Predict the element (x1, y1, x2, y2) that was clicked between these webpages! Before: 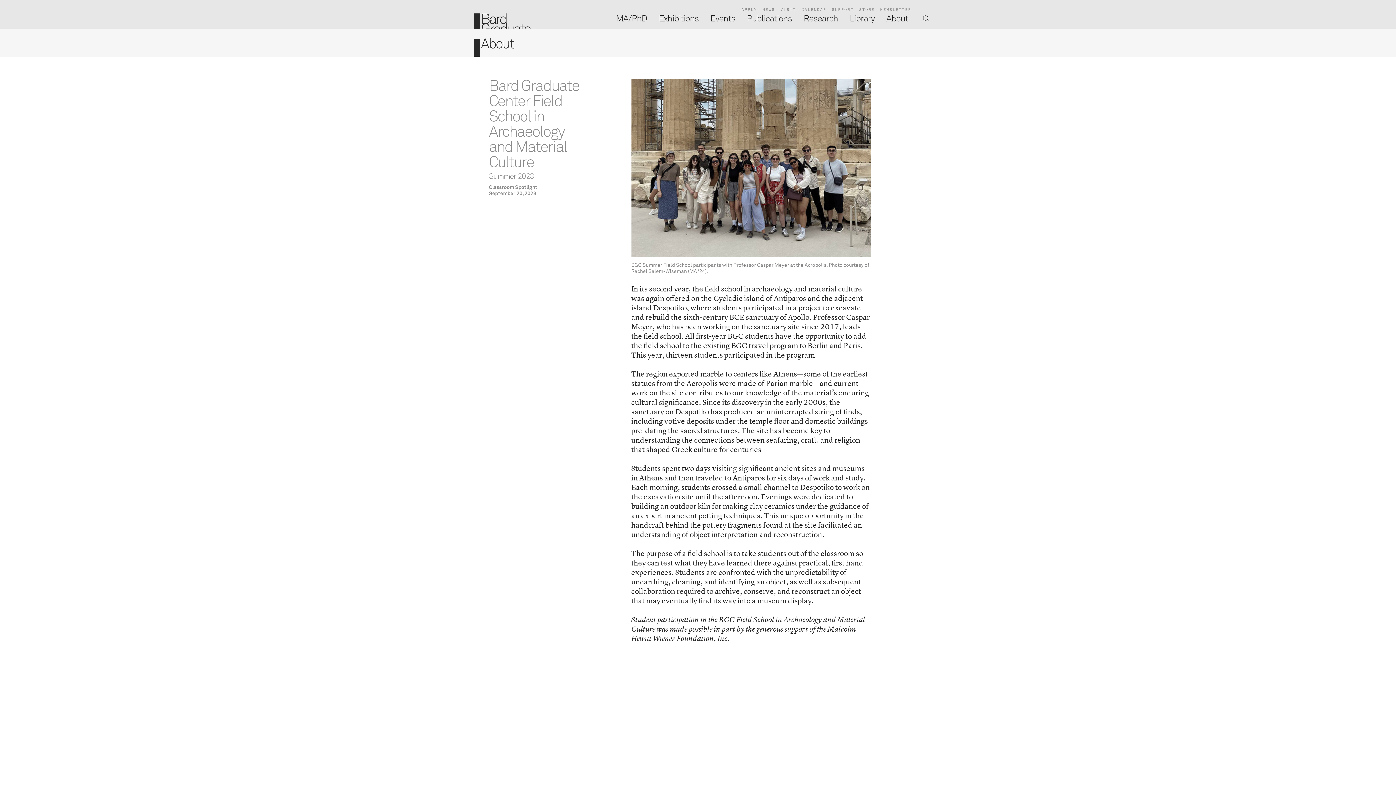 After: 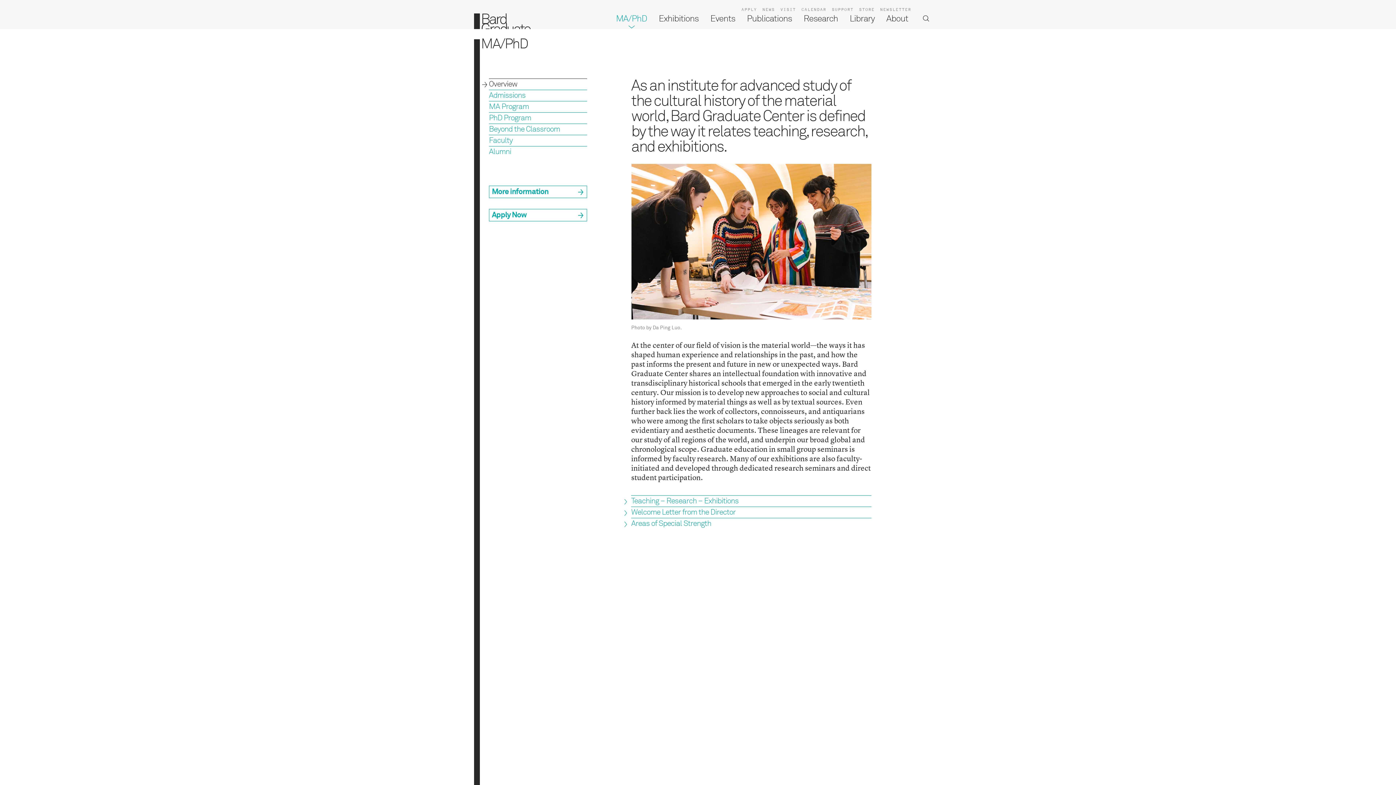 Action: label: MA/PhD bbox: (616, 14, 647, 23)